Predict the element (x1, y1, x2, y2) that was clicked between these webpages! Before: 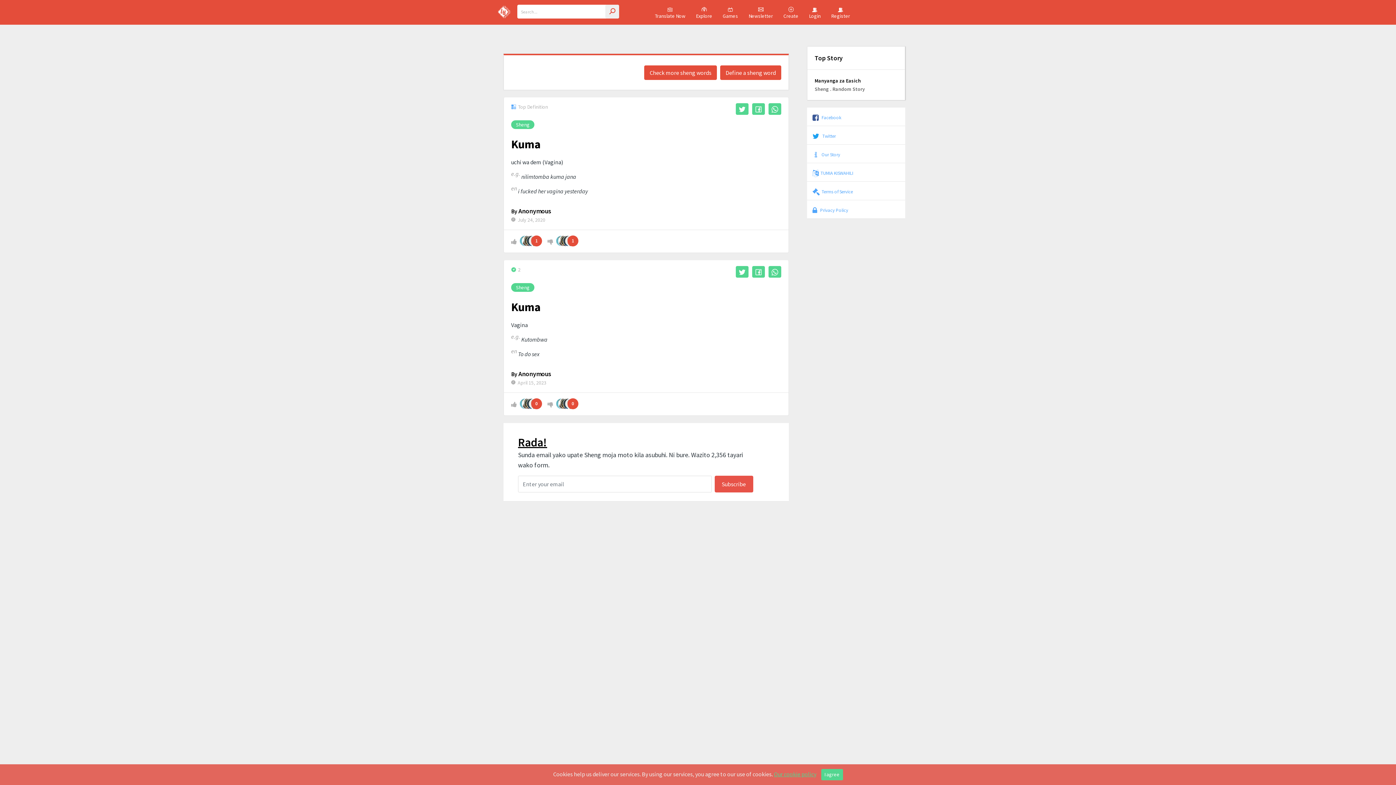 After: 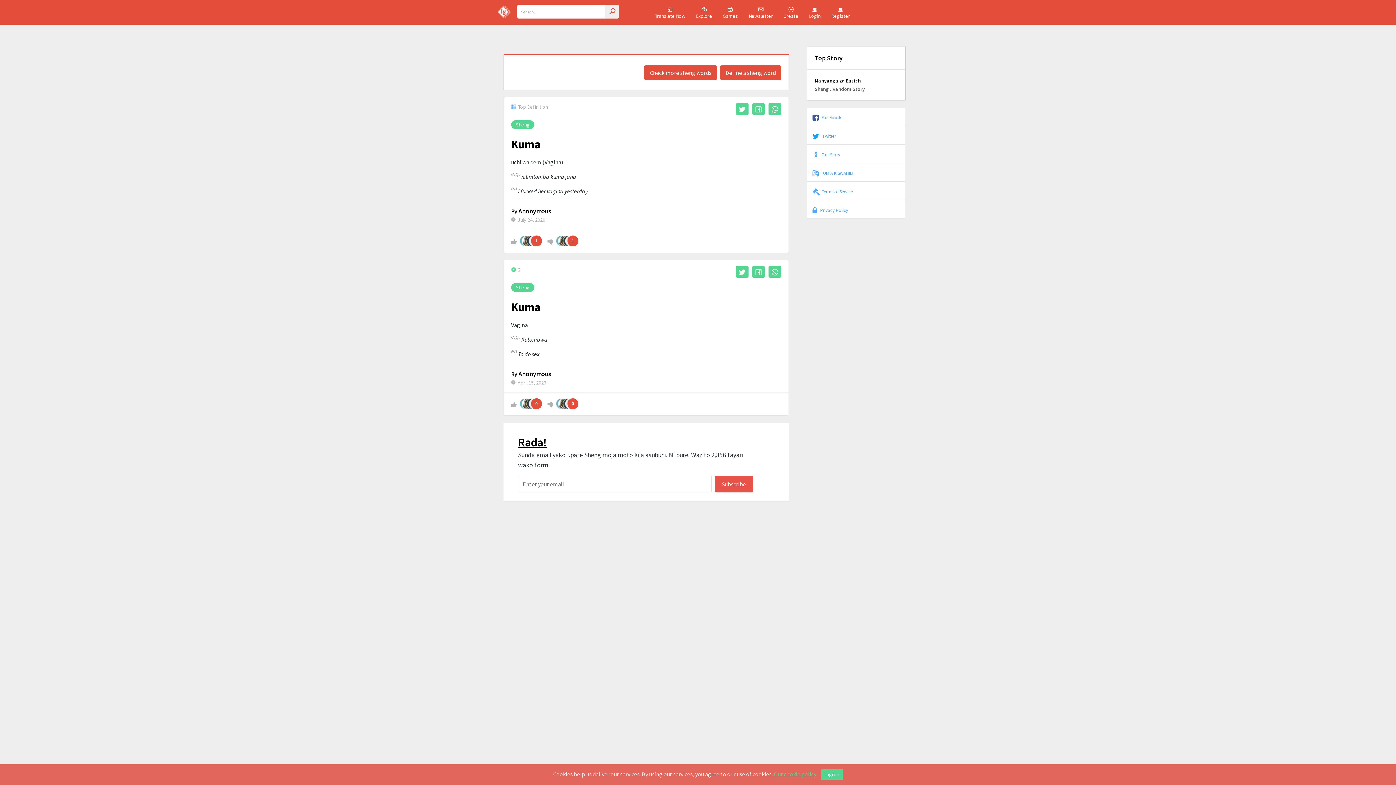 Action: bbox: (752, 269, 765, 277)